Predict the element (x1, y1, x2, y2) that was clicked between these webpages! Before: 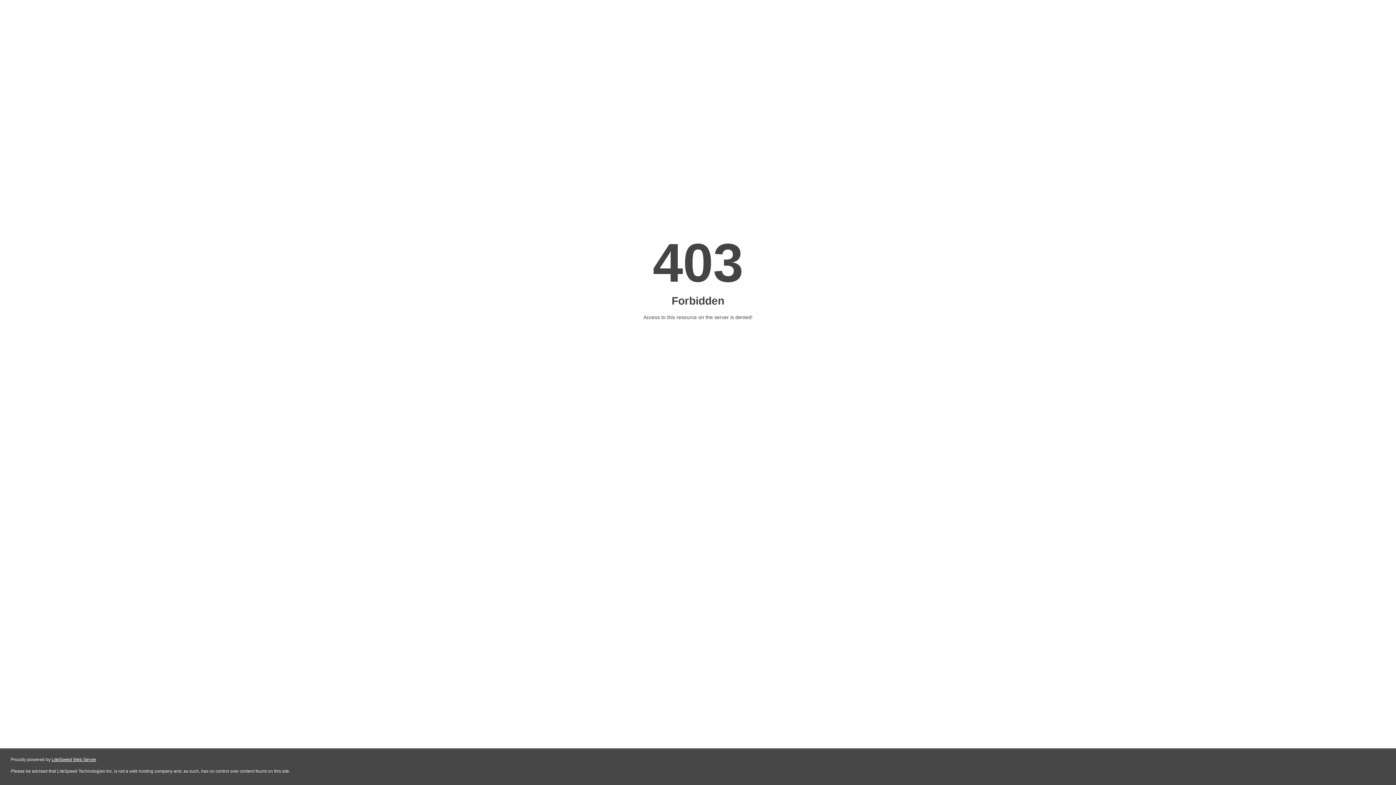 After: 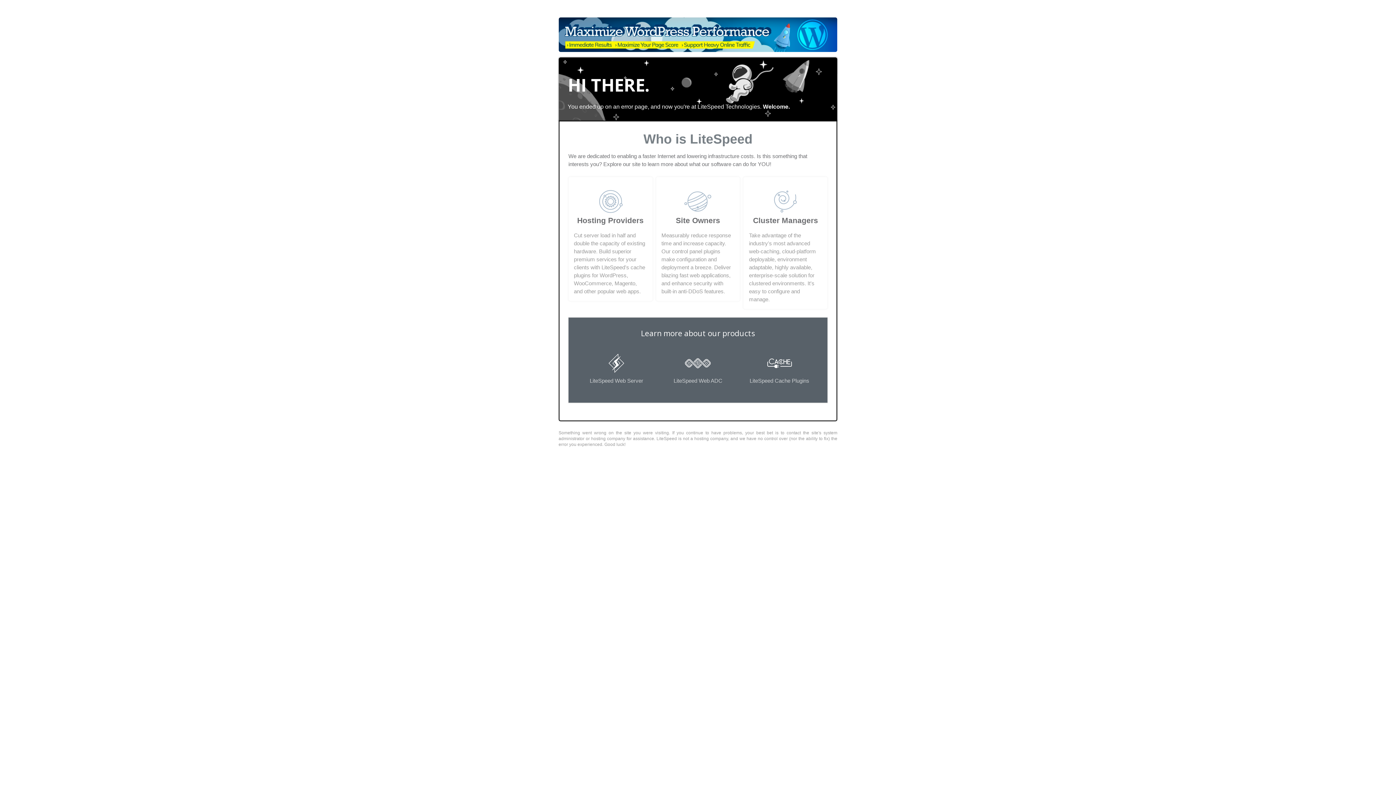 Action: bbox: (51, 757, 96, 762) label: LiteSpeed Web Server